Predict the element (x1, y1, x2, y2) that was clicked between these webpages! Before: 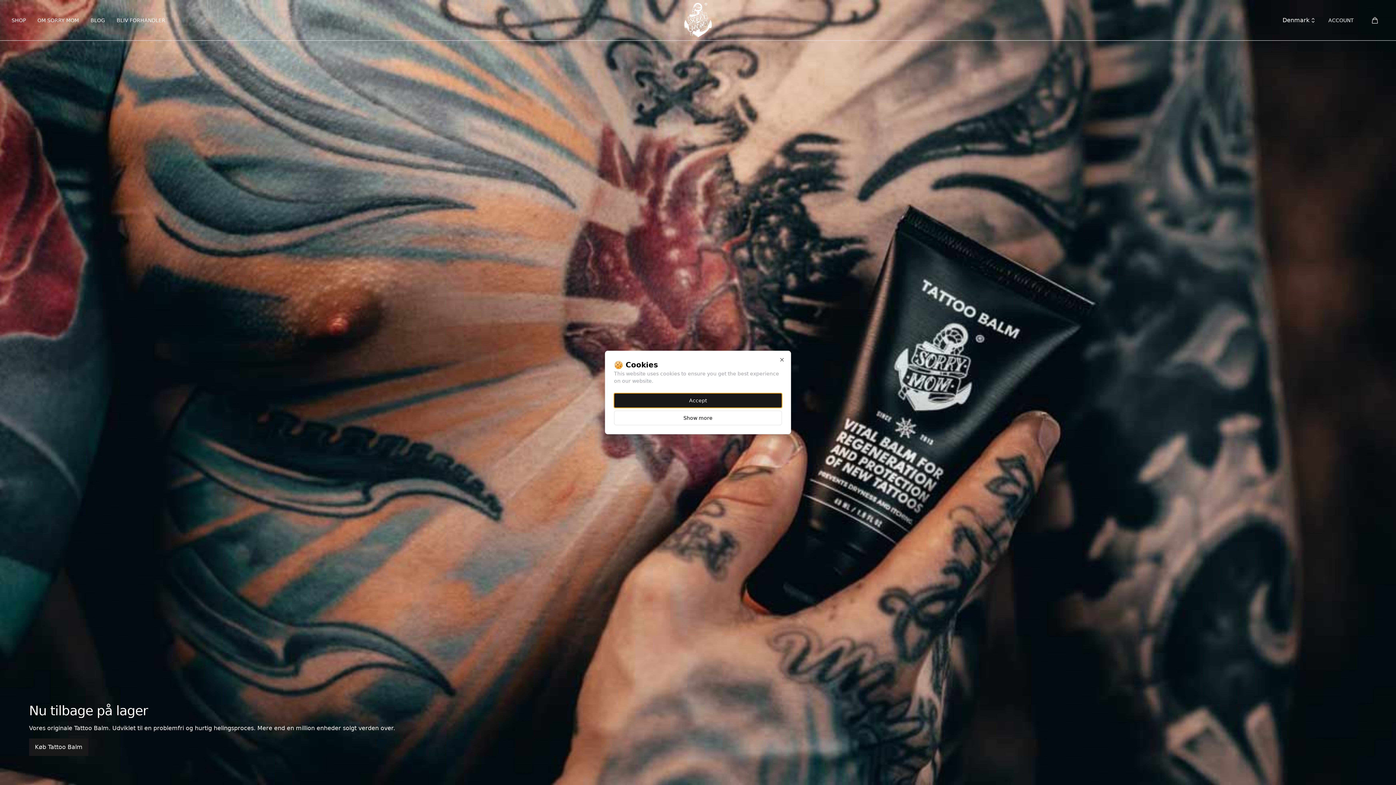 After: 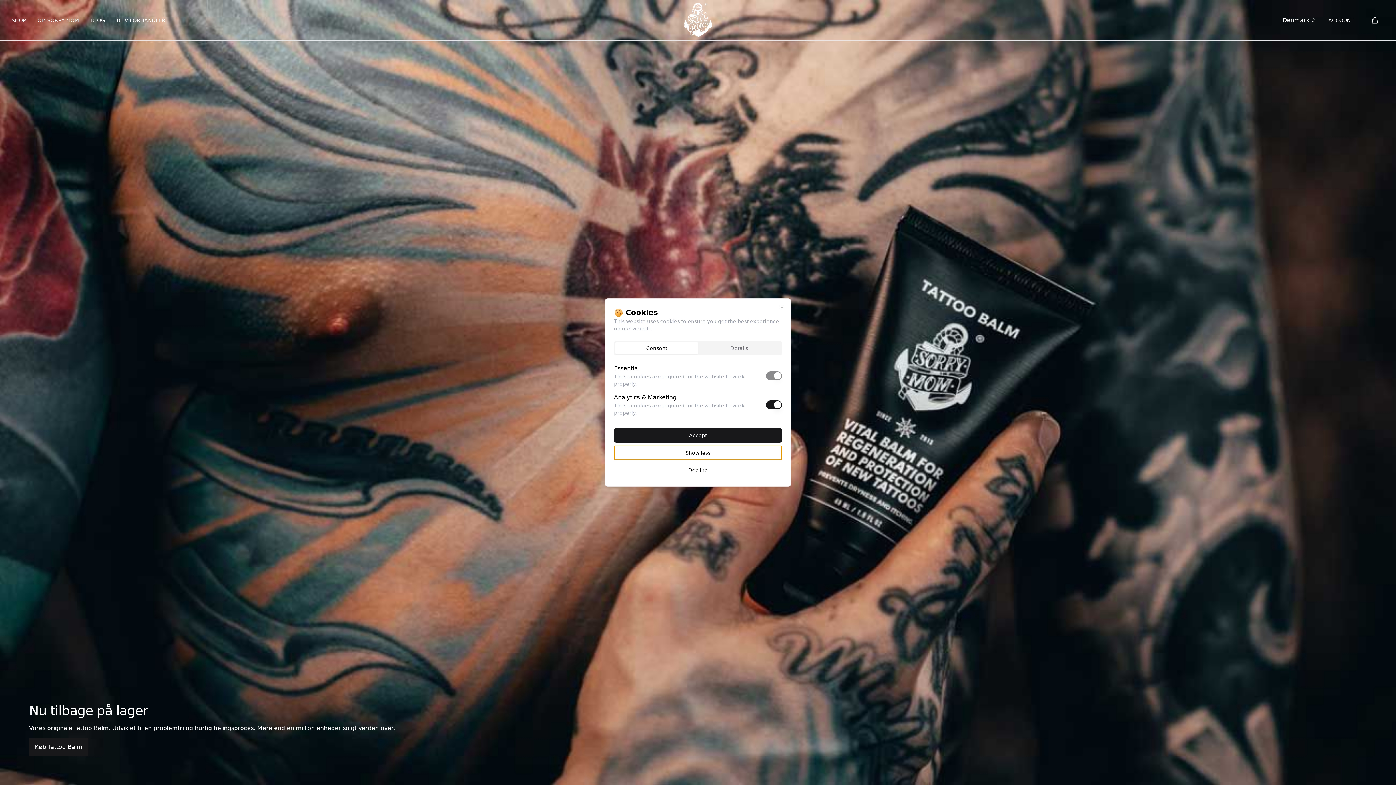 Action: bbox: (614, 410, 782, 425) label: Show more